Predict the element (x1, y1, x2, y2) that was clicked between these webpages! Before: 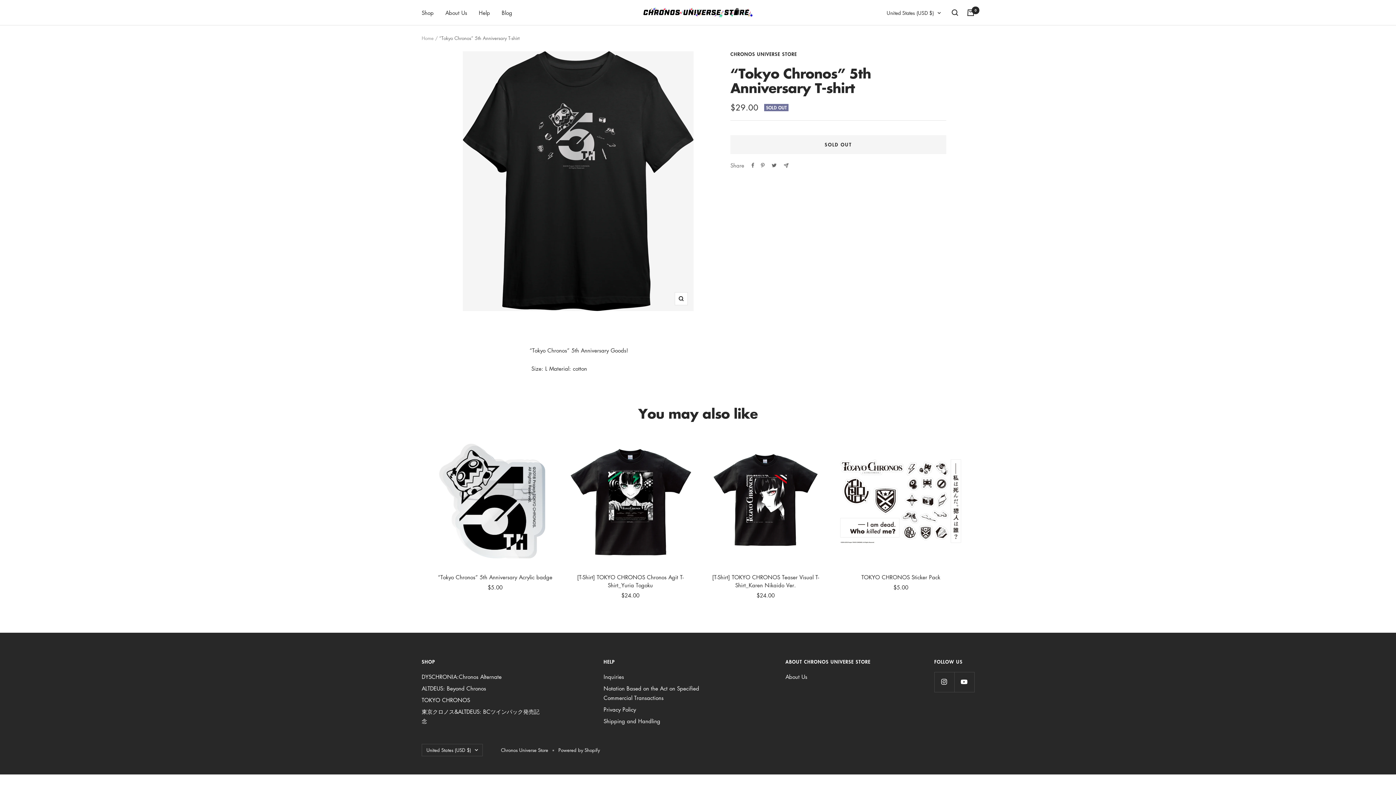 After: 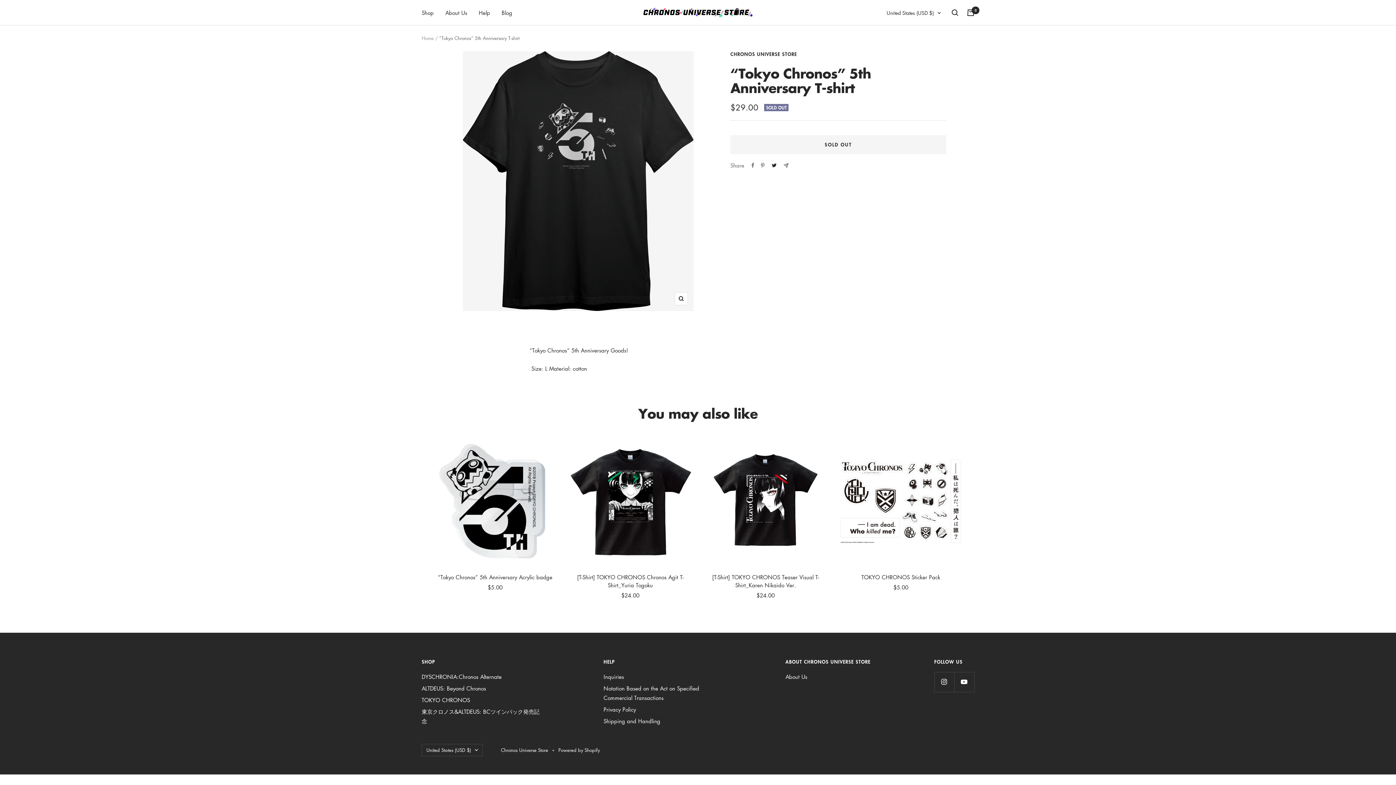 Action: bbox: (771, 162, 777, 168) label: Tweet on Twitter